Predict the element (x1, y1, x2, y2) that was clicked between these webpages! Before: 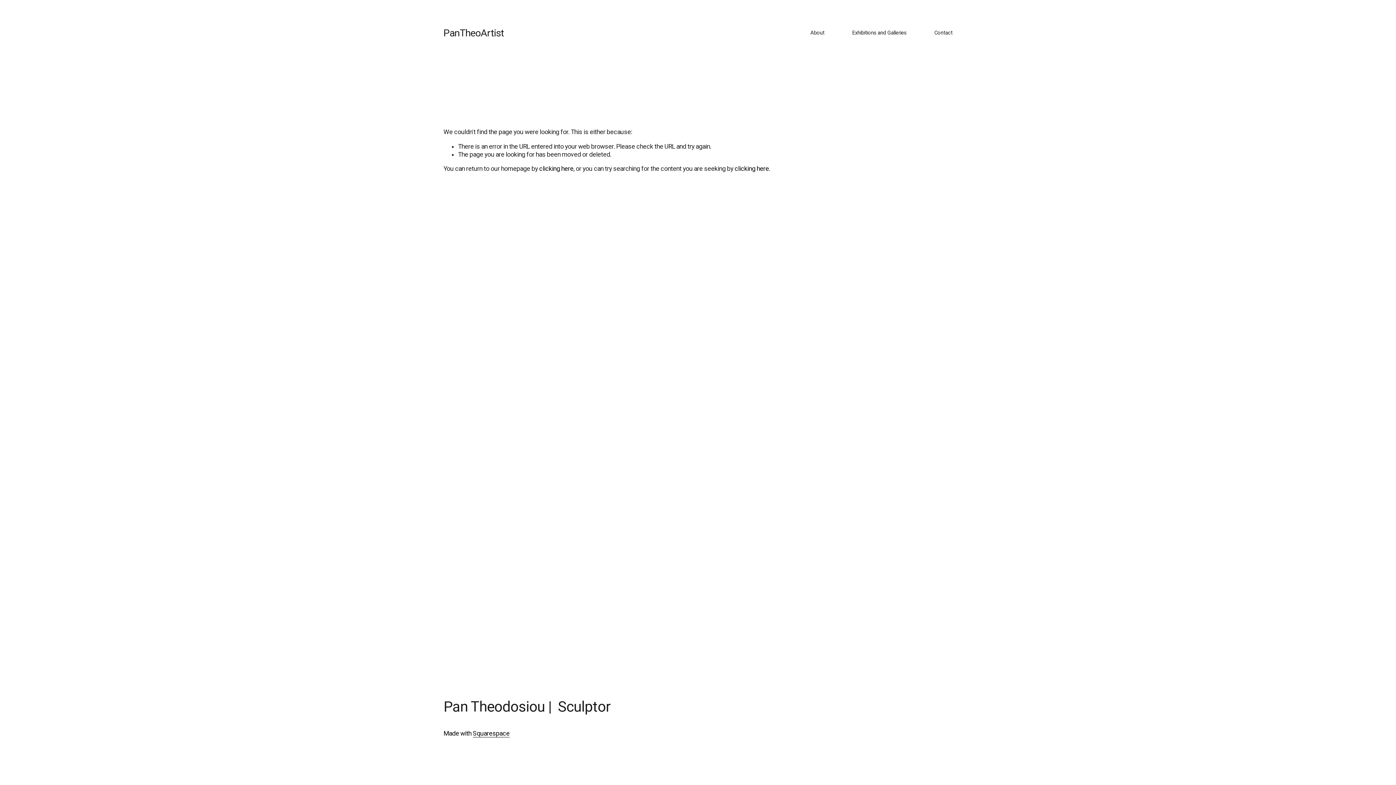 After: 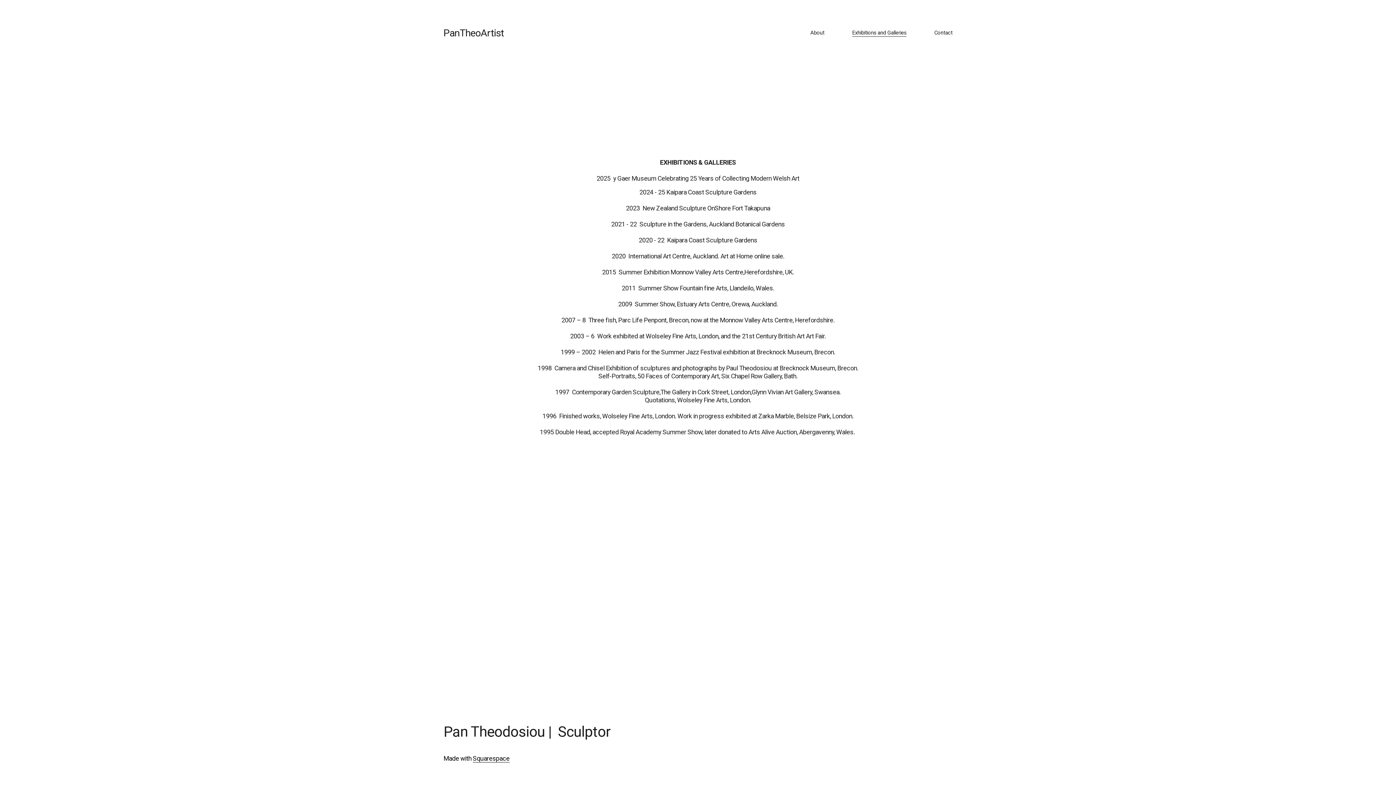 Action: label: Exhibitions and Galleries bbox: (852, 29, 906, 36)